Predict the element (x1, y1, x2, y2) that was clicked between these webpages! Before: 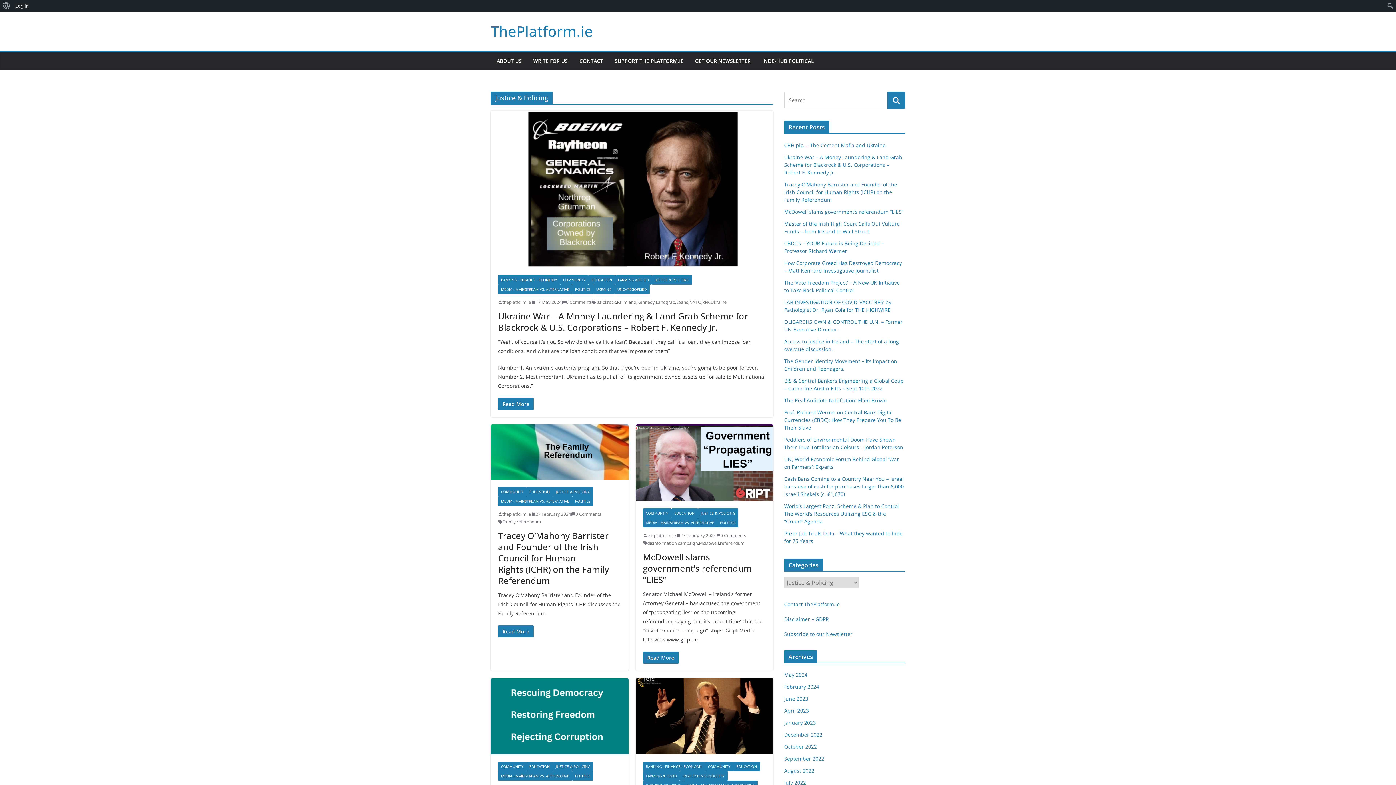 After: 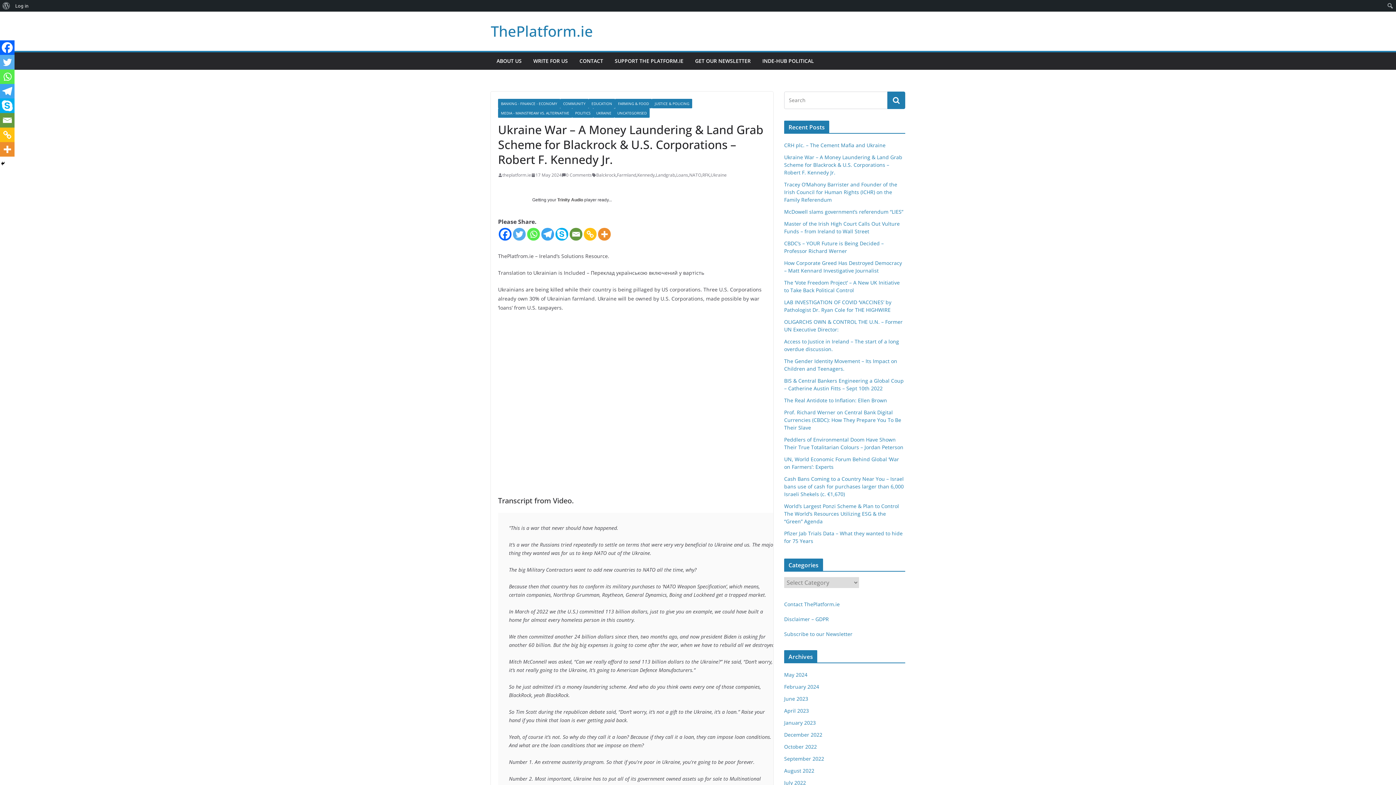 Action: bbox: (490, 110, 773, 268)